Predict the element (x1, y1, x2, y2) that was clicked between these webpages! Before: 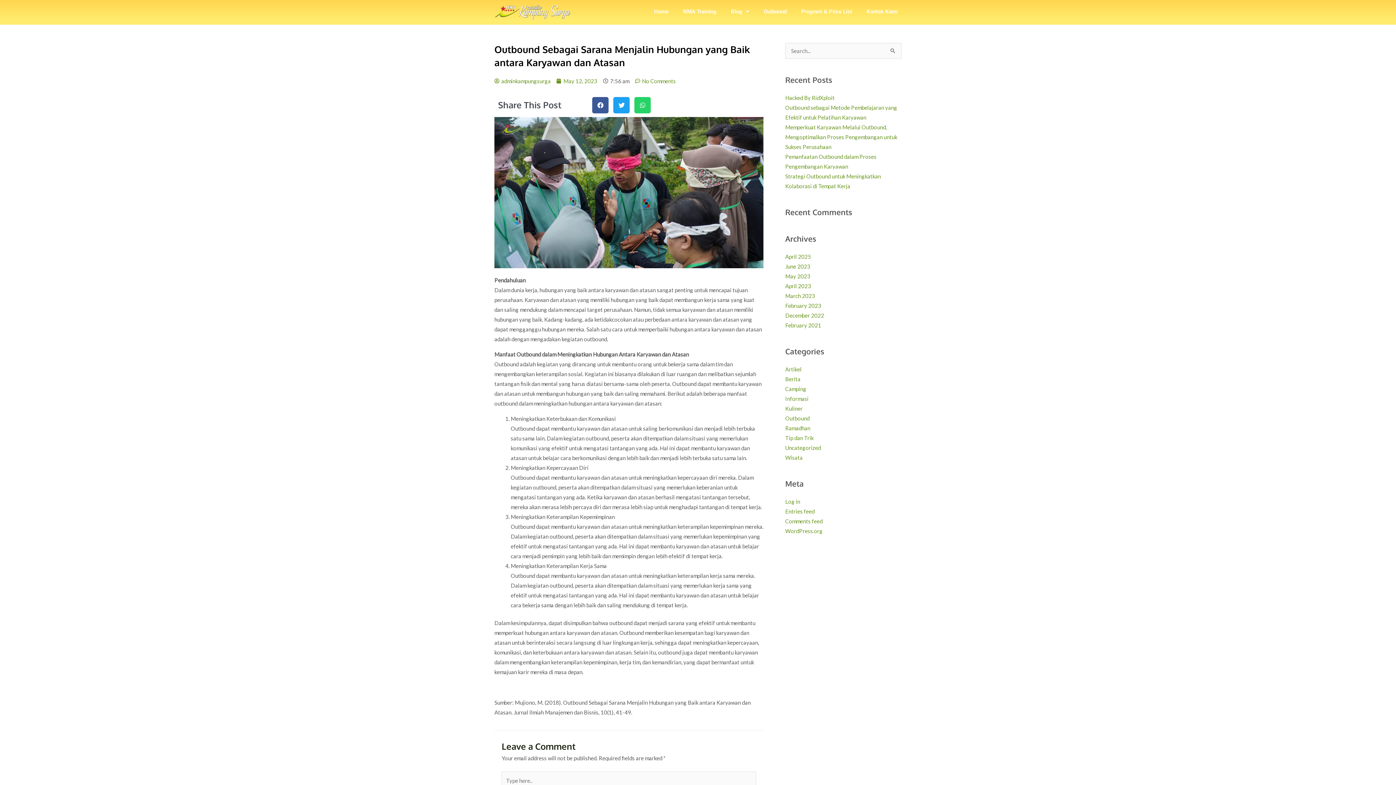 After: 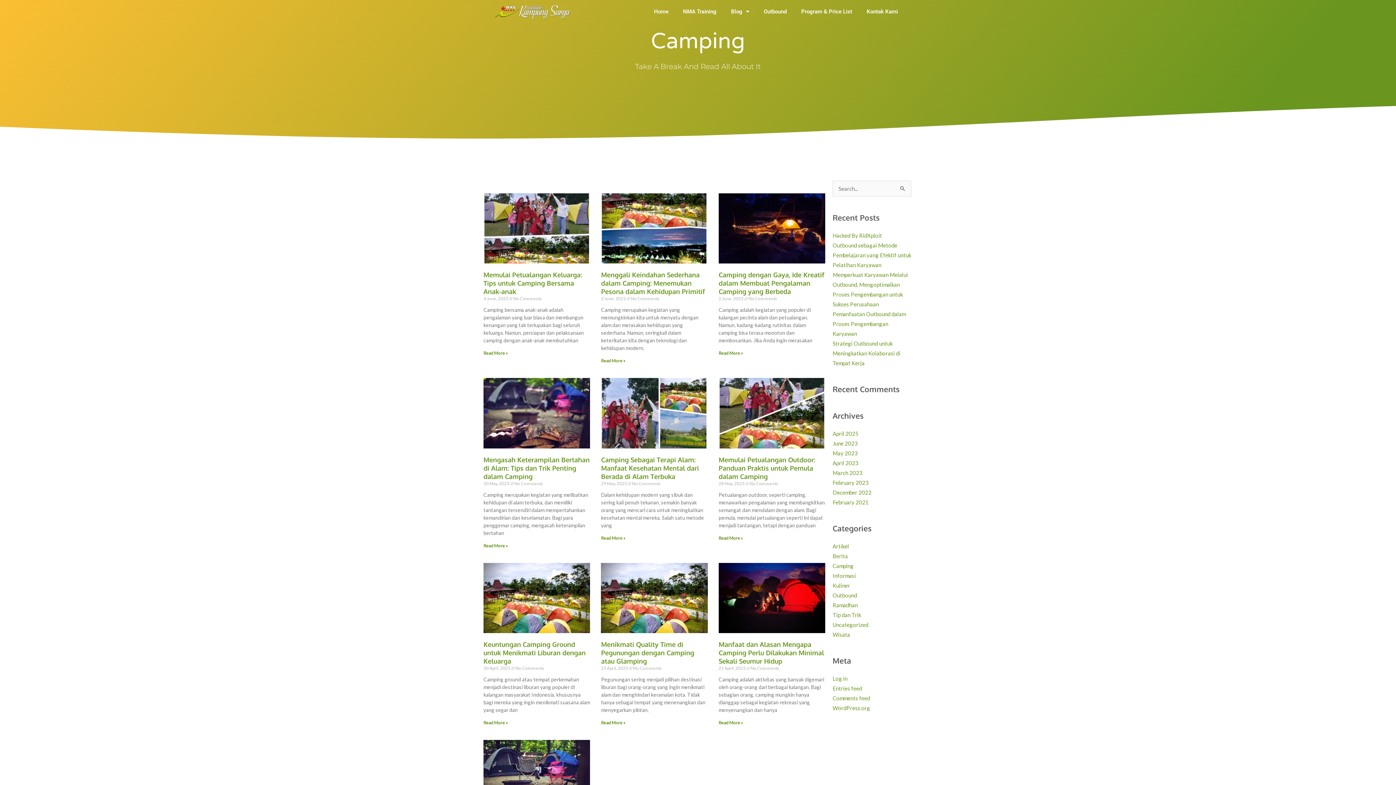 Action: bbox: (785, 385, 806, 392) label: Camping